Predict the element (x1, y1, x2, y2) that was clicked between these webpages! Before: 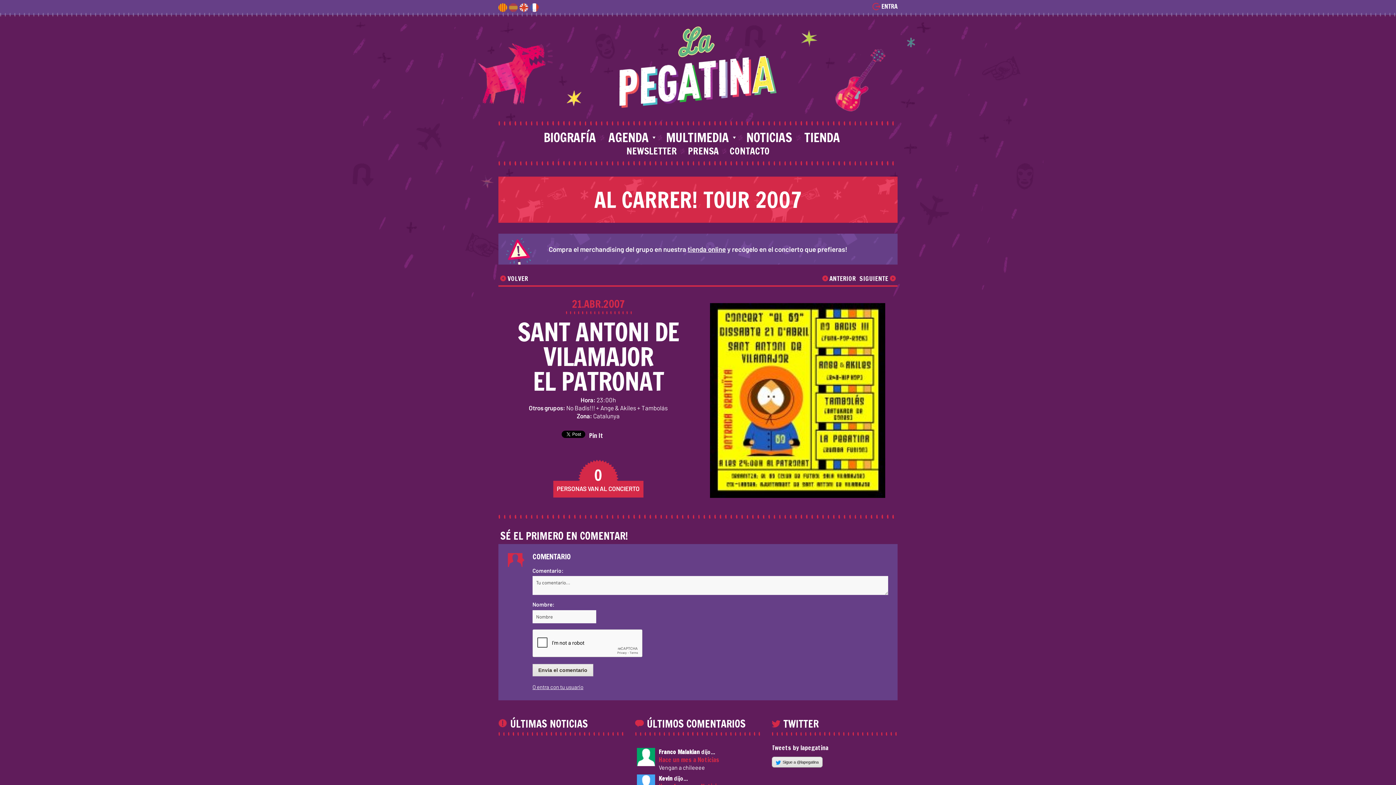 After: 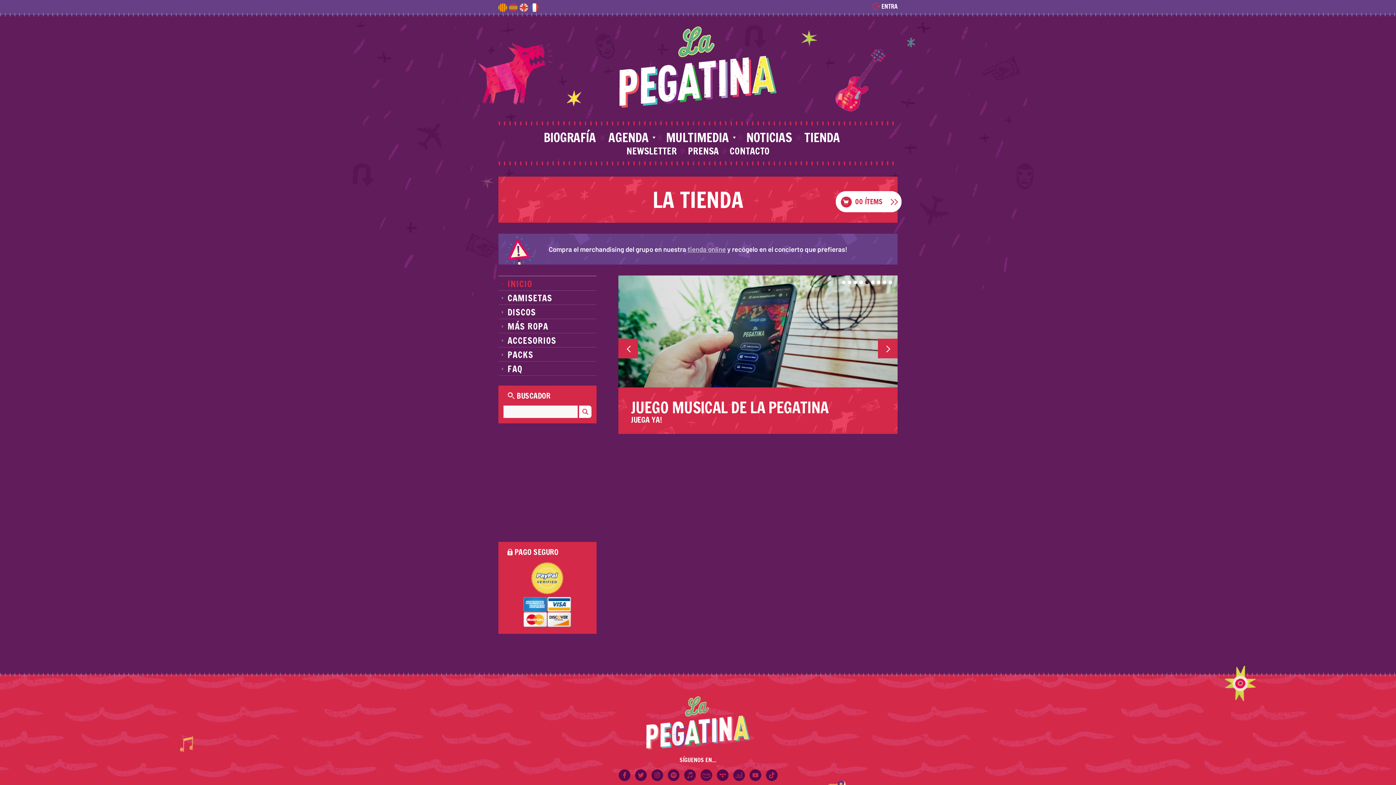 Action: label: tienda online bbox: (687, 245, 726, 253)